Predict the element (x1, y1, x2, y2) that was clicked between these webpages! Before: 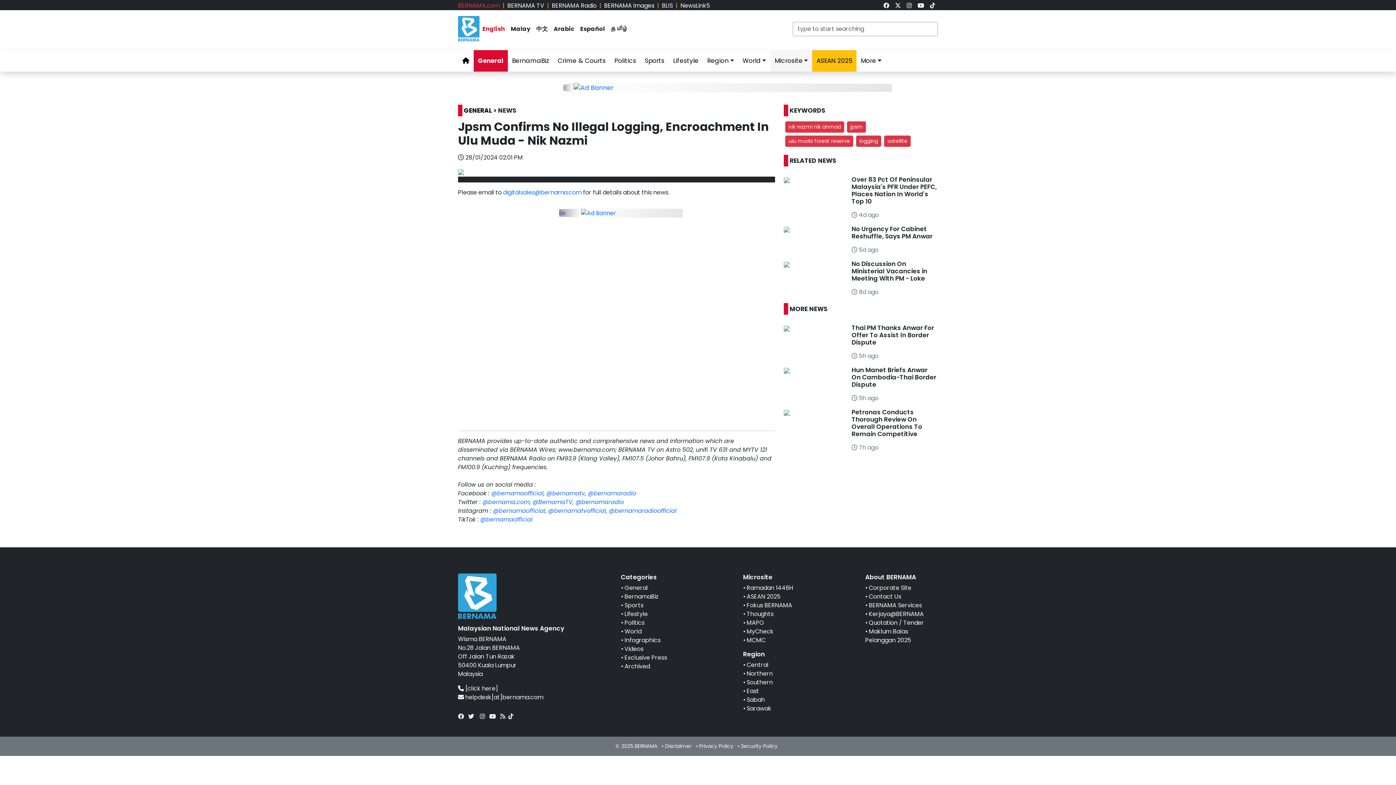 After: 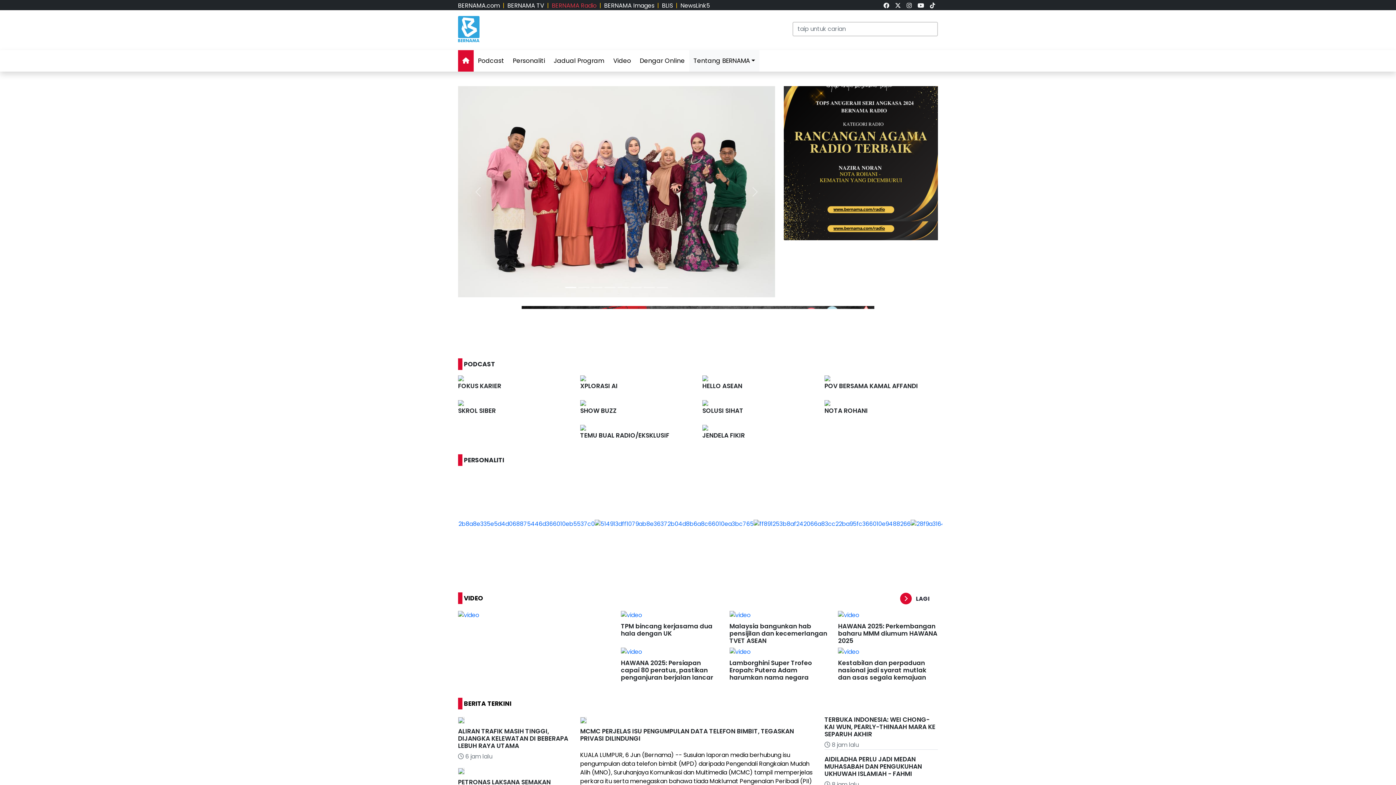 Action: bbox: (552, 1, 596, 9) label: link